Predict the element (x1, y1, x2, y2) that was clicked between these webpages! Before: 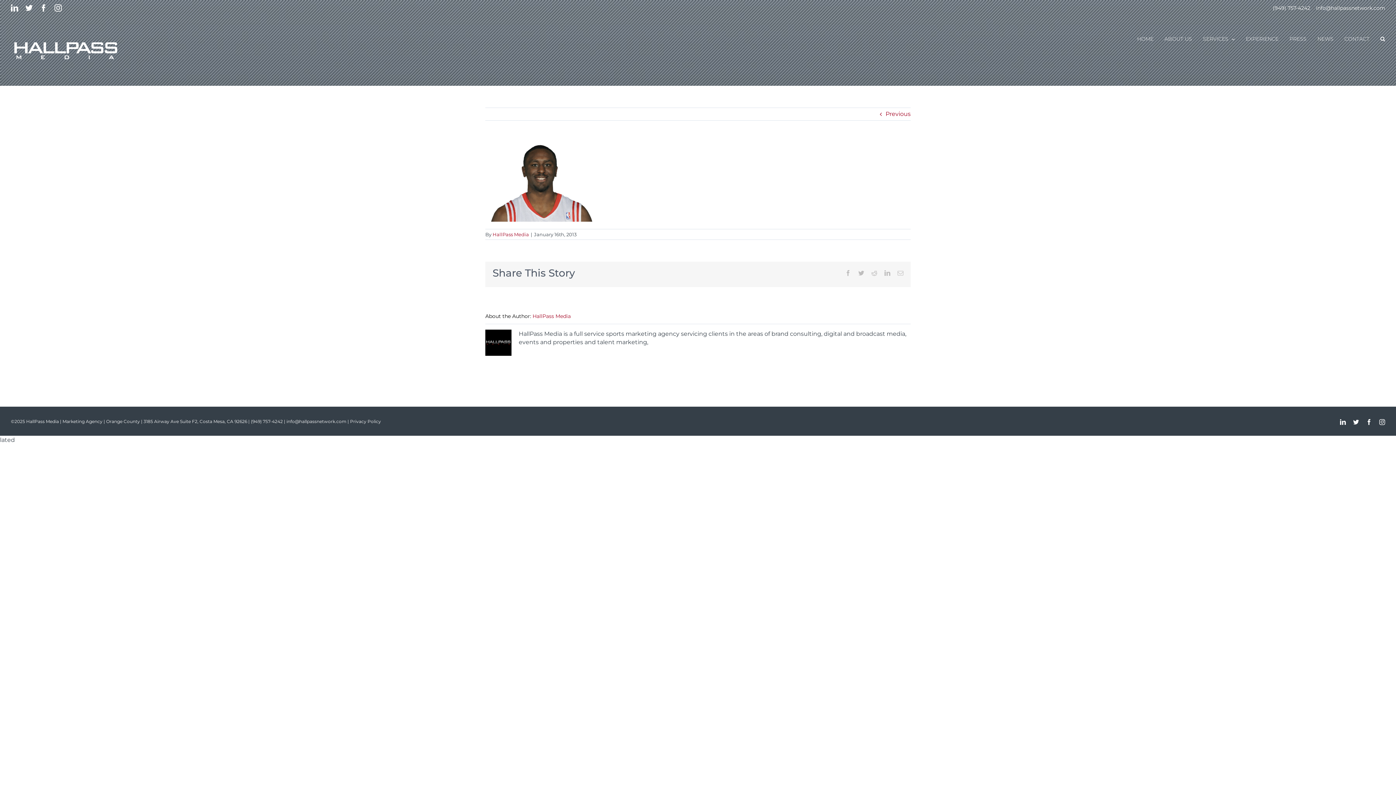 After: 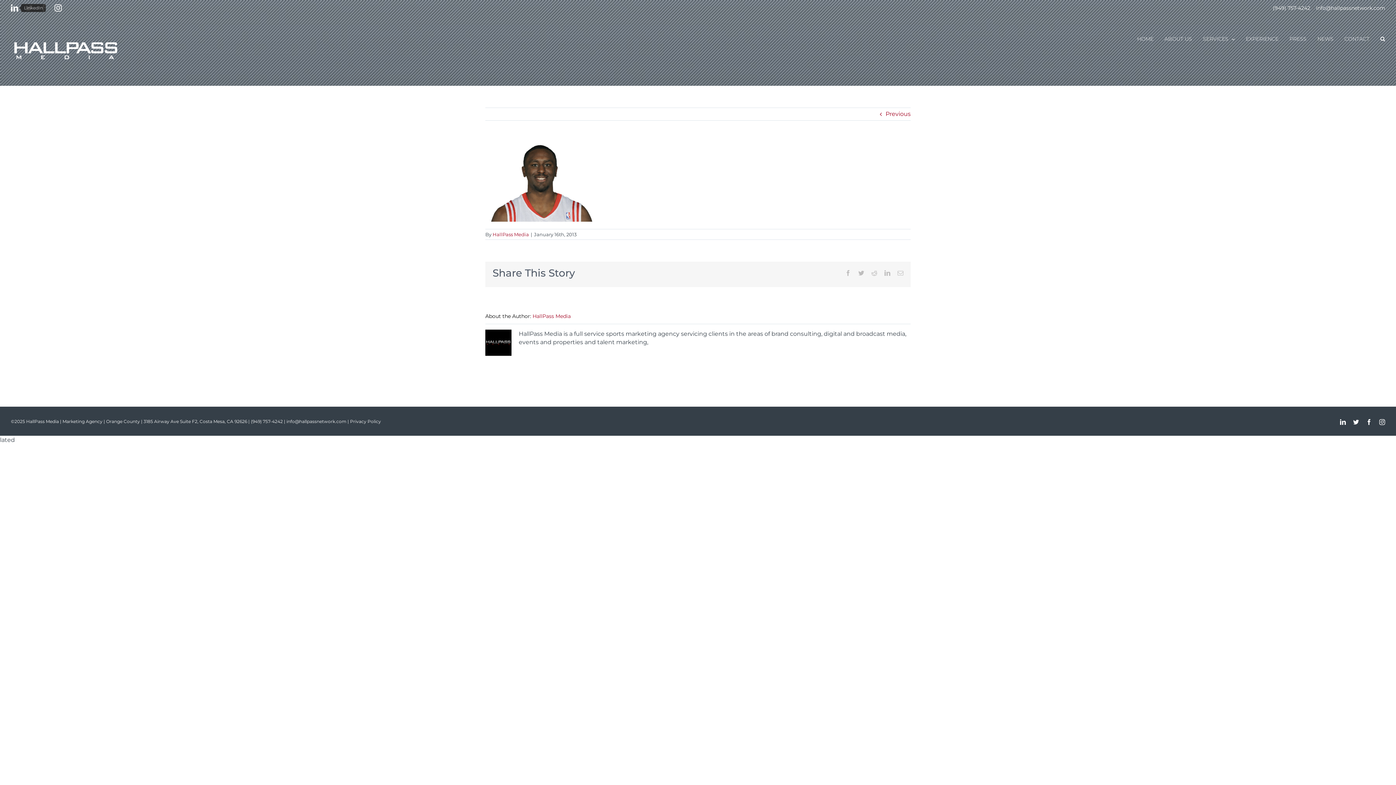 Action: label: LinkedIn bbox: (10, 4, 18, 11)